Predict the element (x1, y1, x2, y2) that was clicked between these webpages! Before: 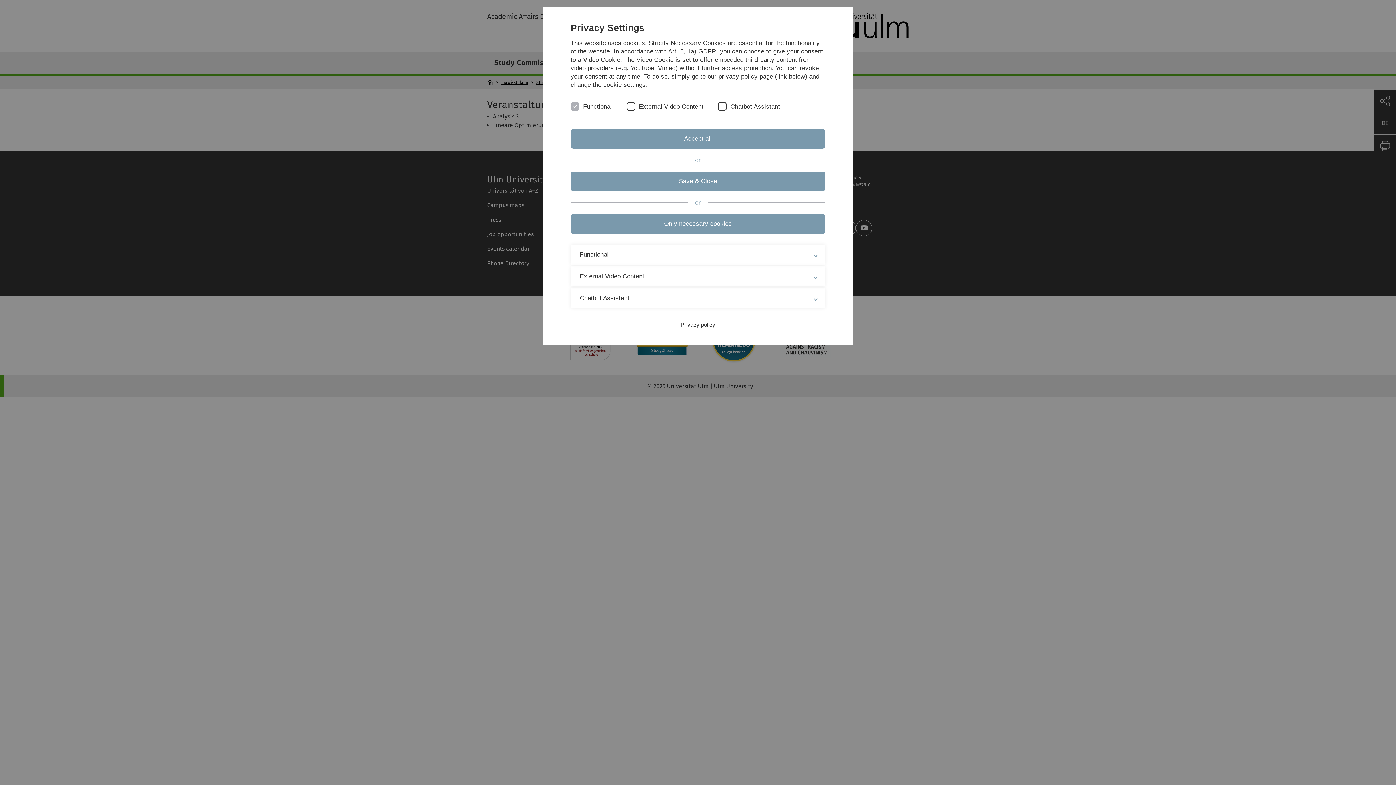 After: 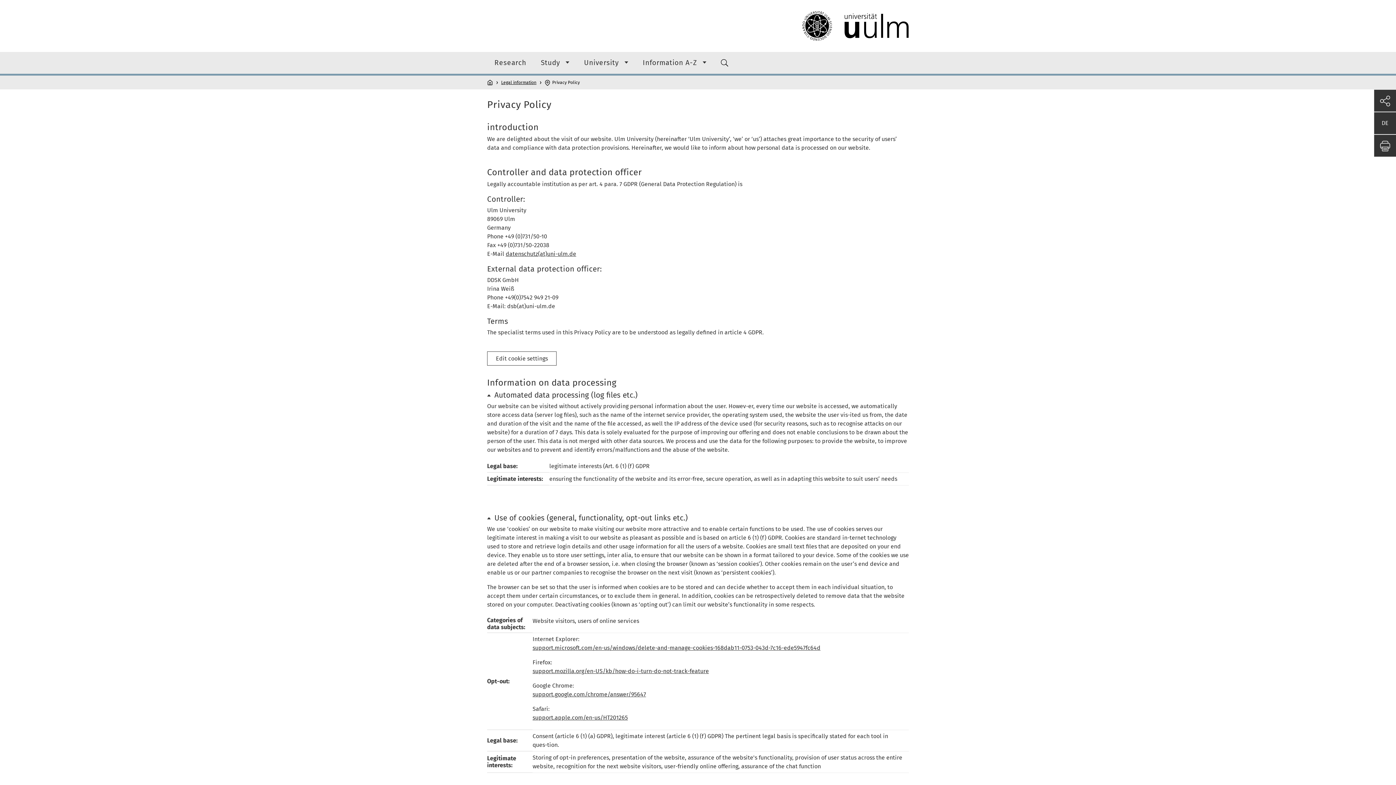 Action: label: Privacy policy bbox: (680, 321, 715, 328)